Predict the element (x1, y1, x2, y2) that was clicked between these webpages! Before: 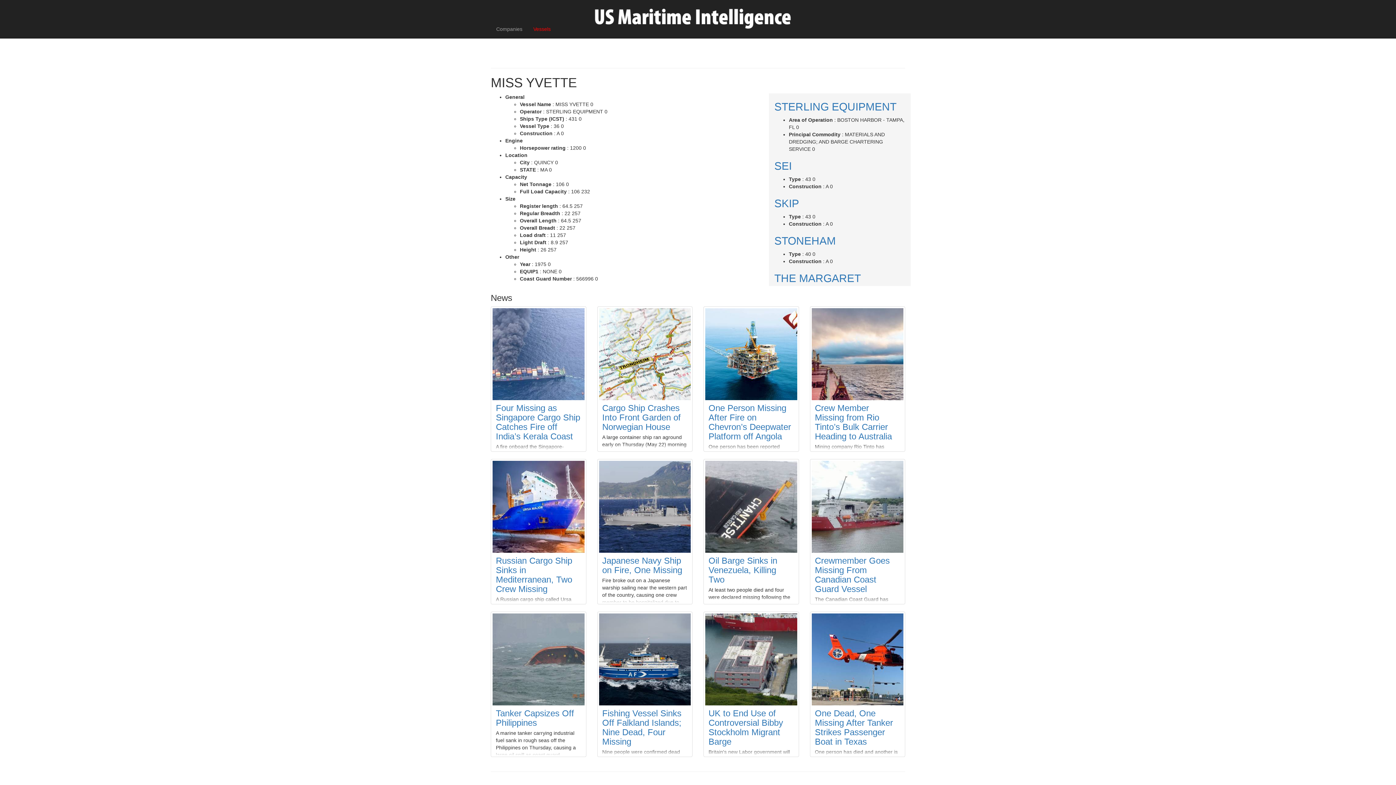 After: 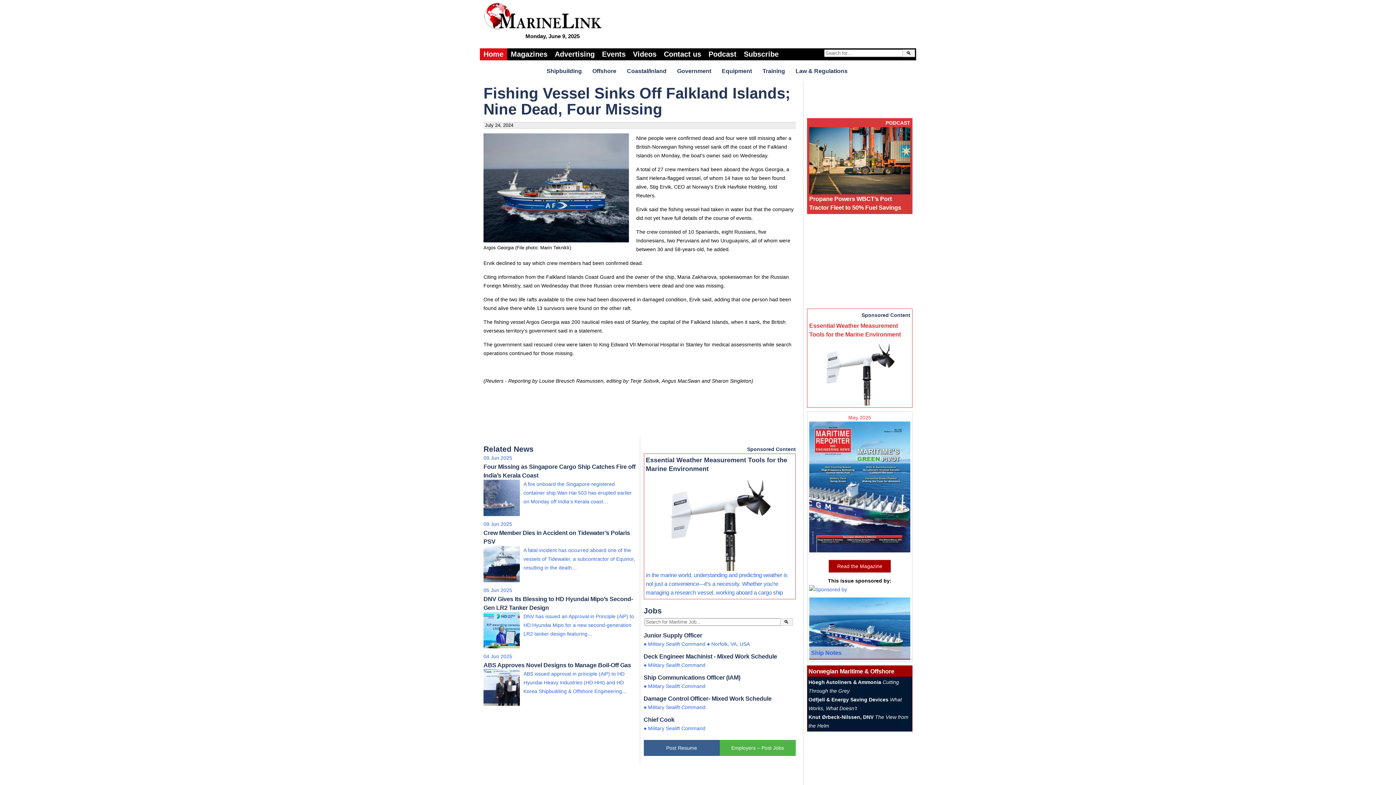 Action: bbox: (599, 613, 690, 705)